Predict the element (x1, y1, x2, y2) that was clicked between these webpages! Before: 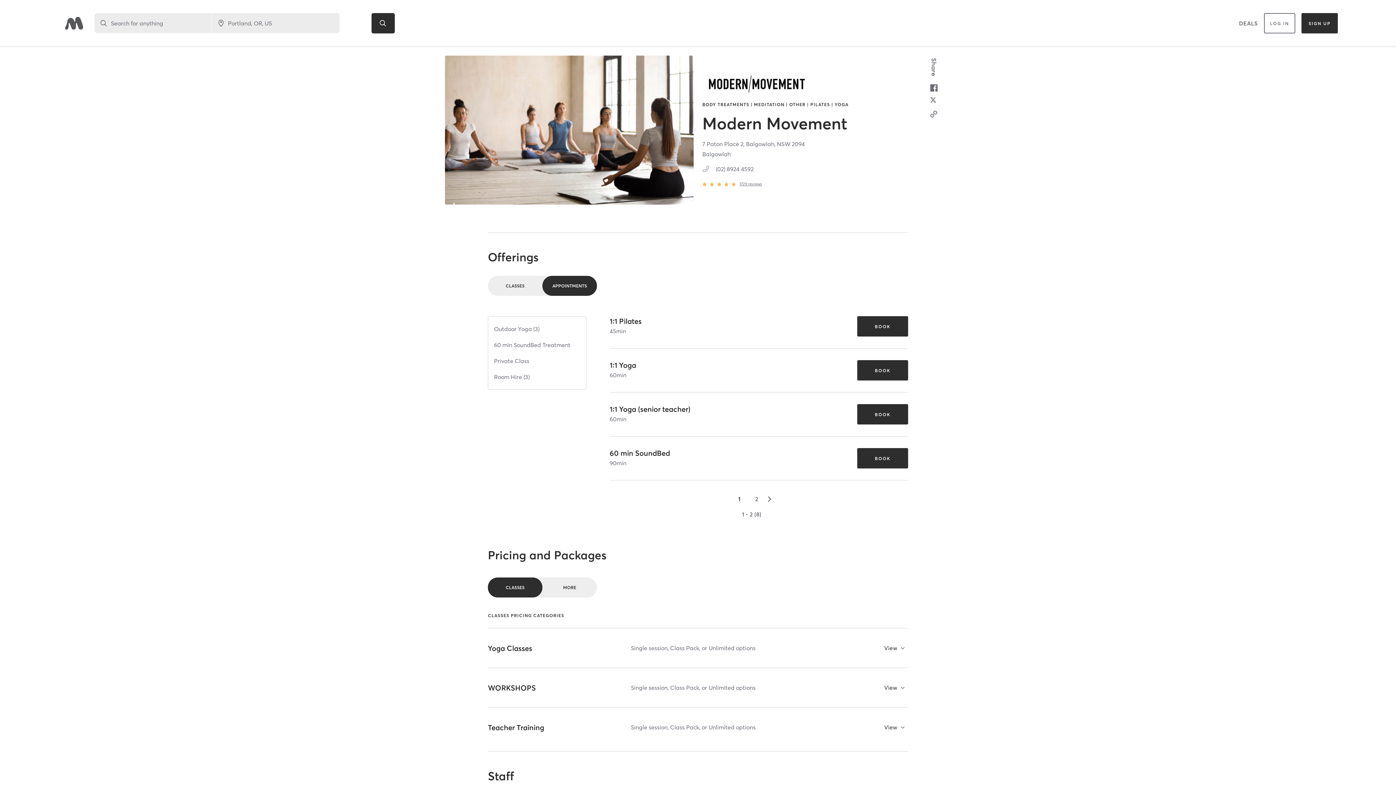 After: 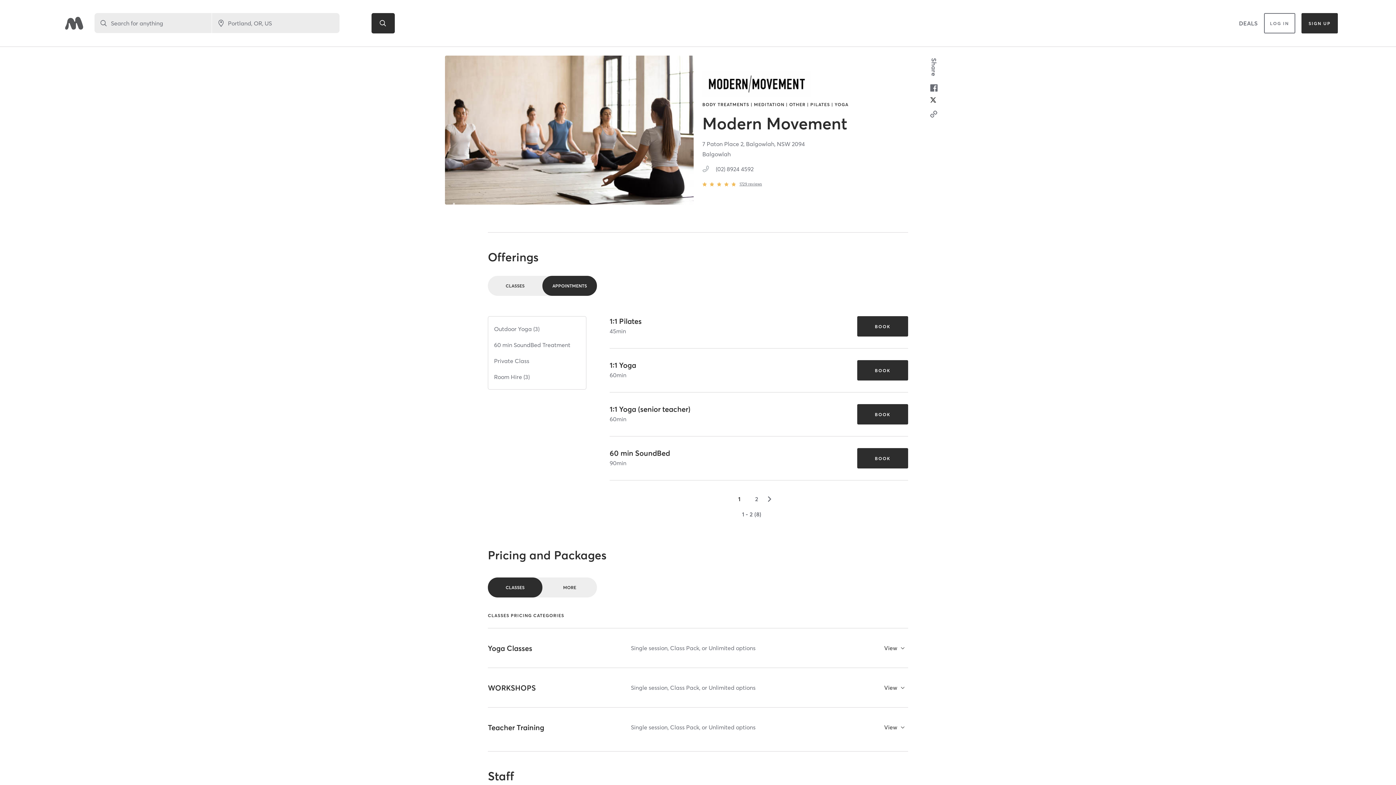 Action: bbox: (930, 90, 937, 101)